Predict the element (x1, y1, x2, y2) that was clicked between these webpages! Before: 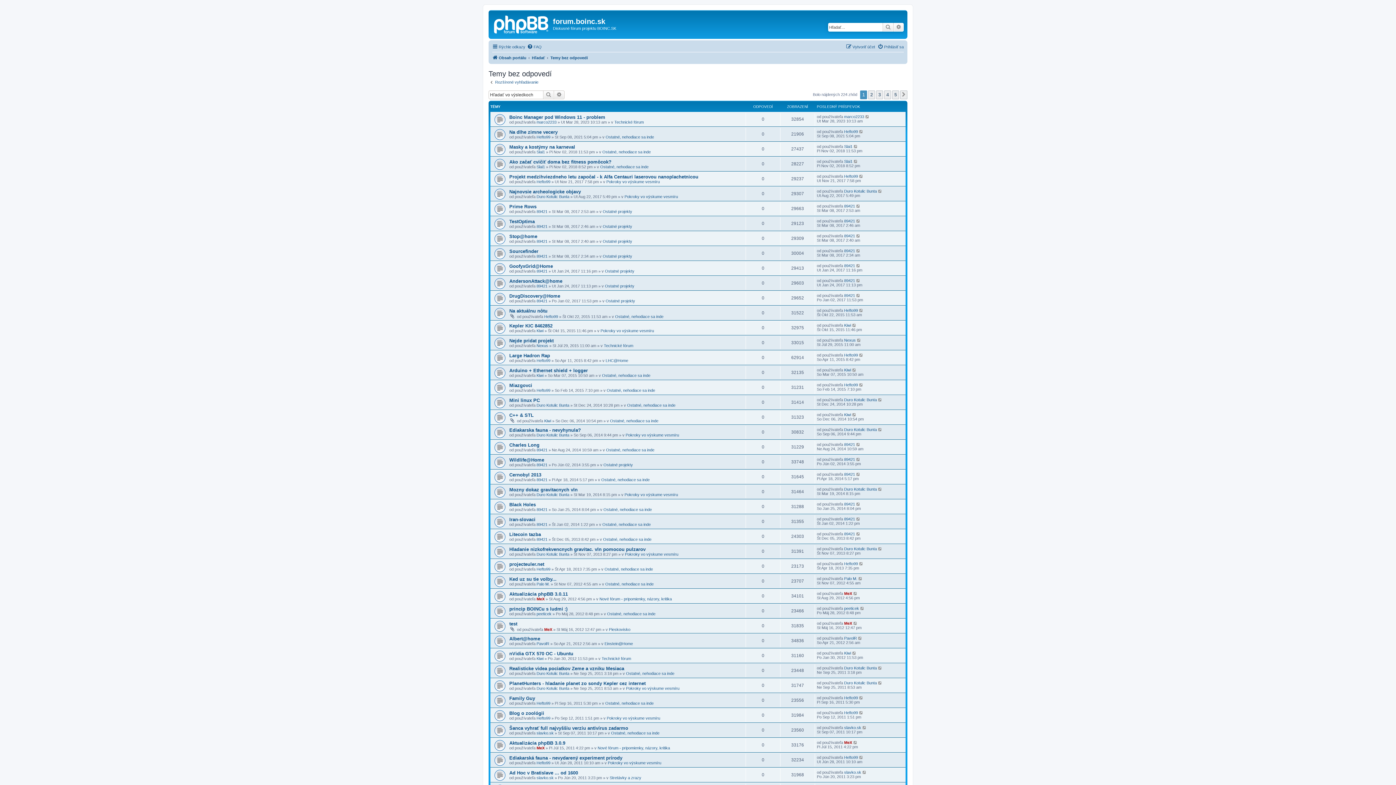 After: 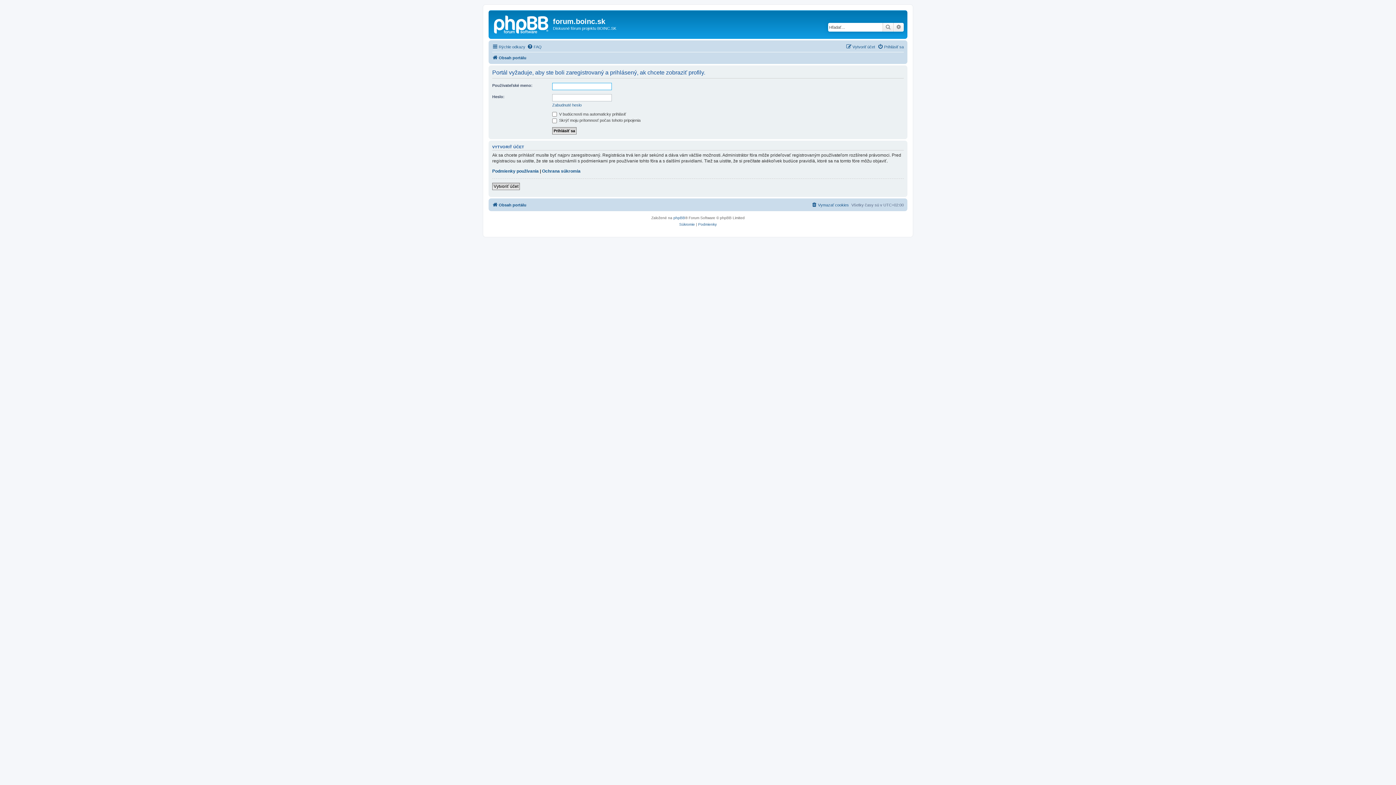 Action: label: Palo M. bbox: (536, 582, 549, 586)